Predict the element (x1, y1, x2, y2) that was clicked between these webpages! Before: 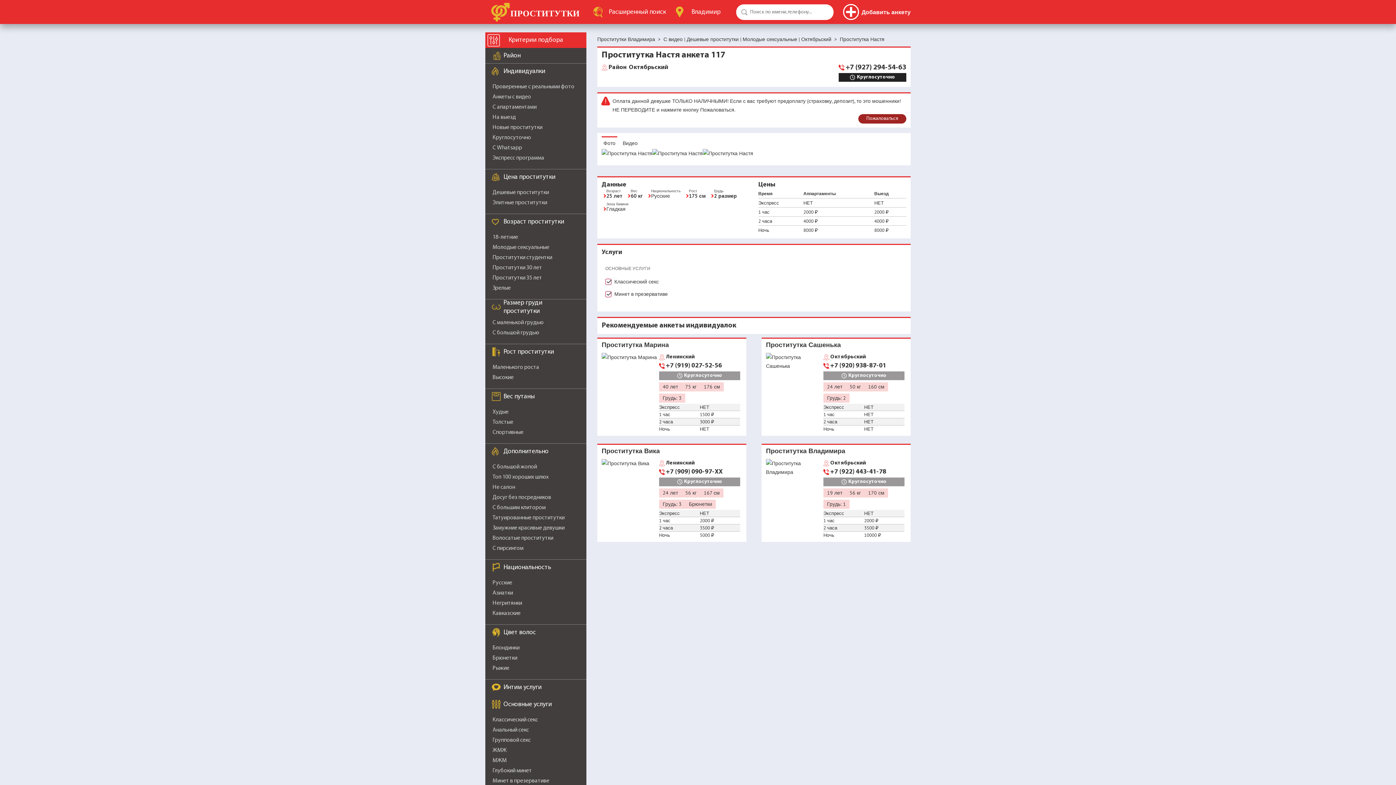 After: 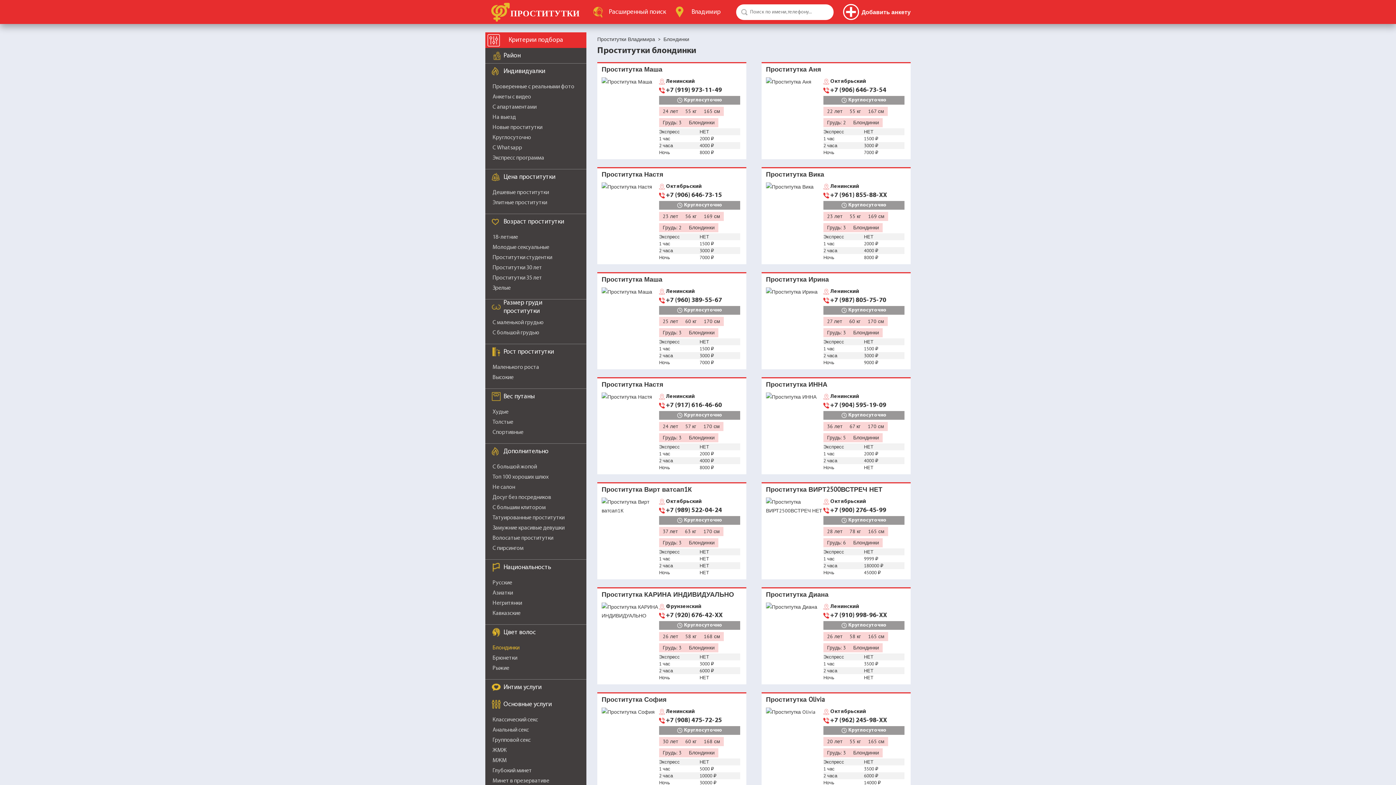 Action: bbox: (492, 645, 519, 651) label: Блондинки